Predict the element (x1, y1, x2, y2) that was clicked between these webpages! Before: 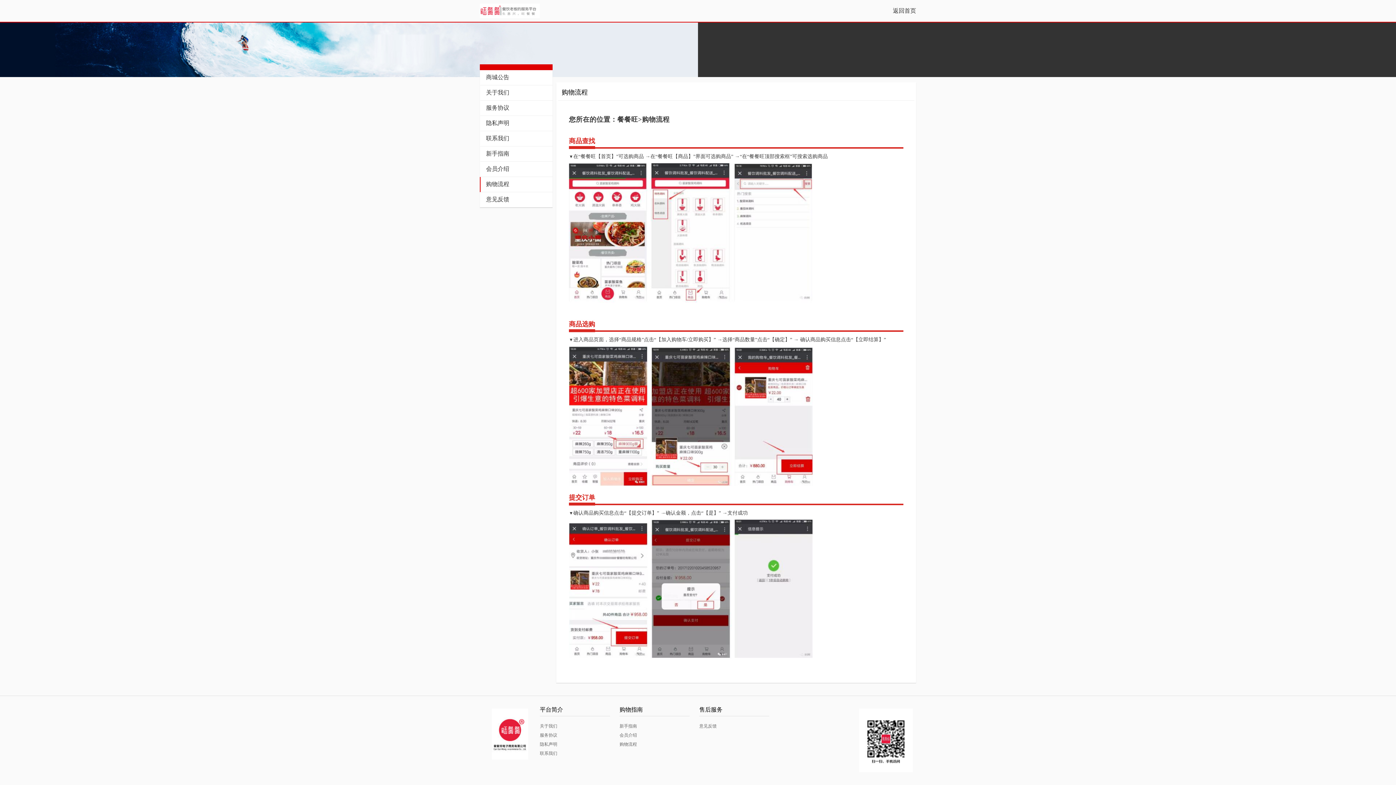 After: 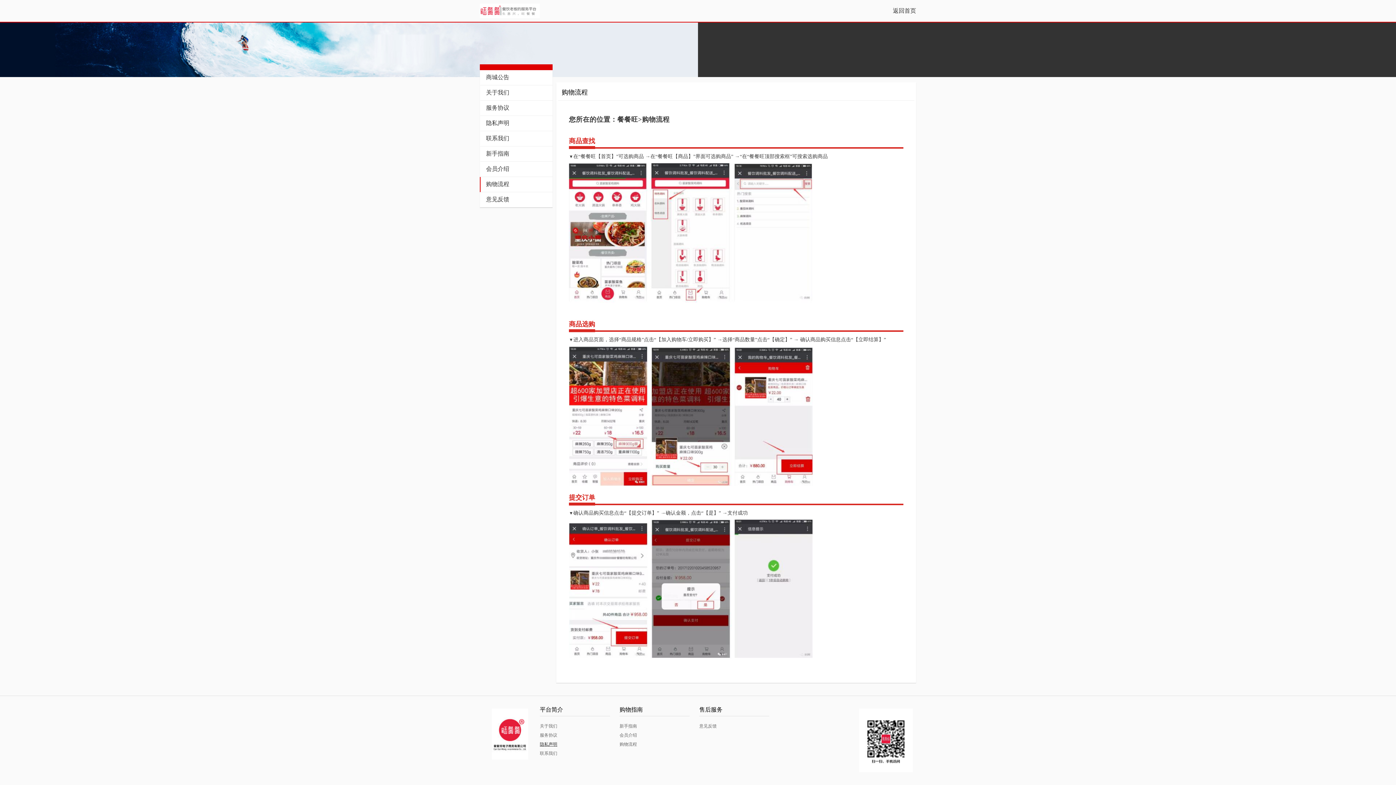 Action: bbox: (540, 740, 610, 749) label: 隐私声明